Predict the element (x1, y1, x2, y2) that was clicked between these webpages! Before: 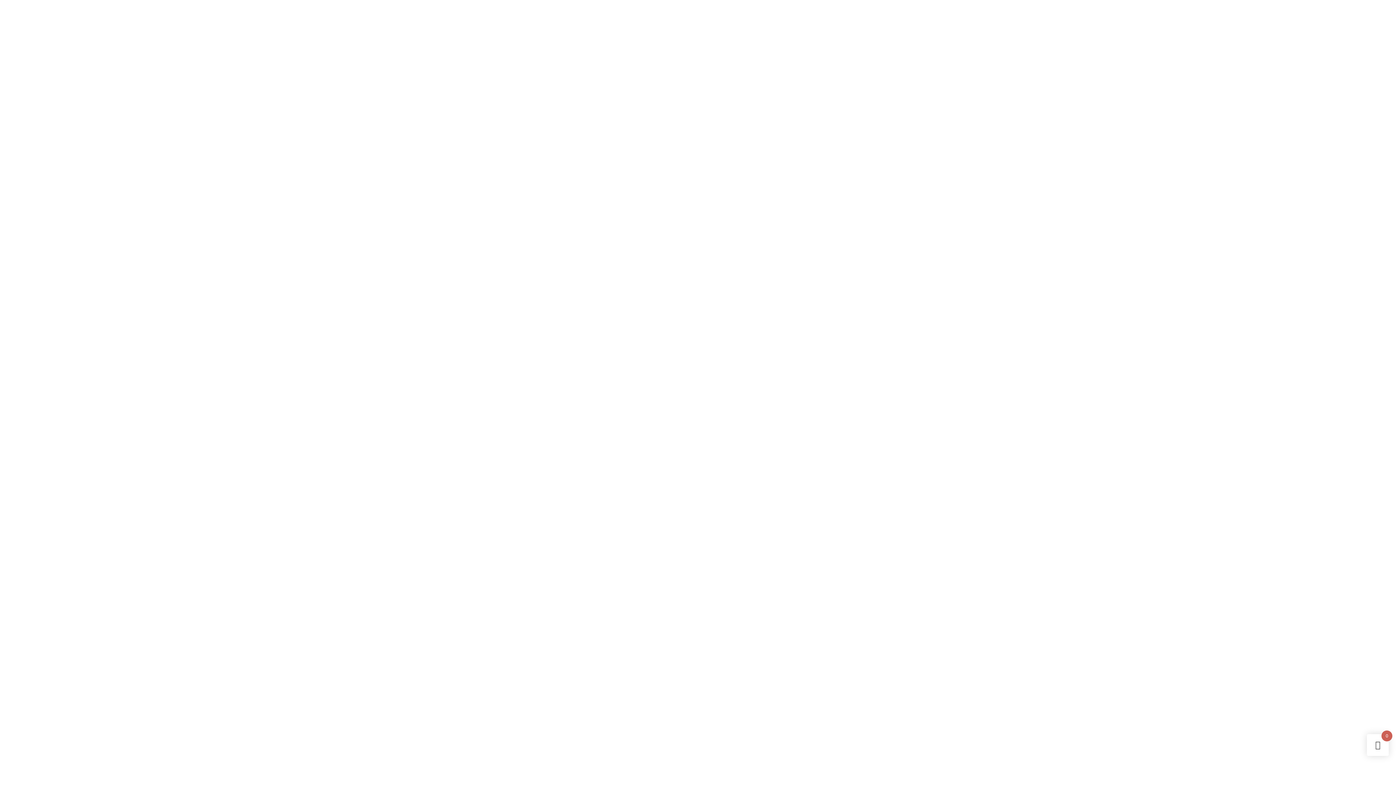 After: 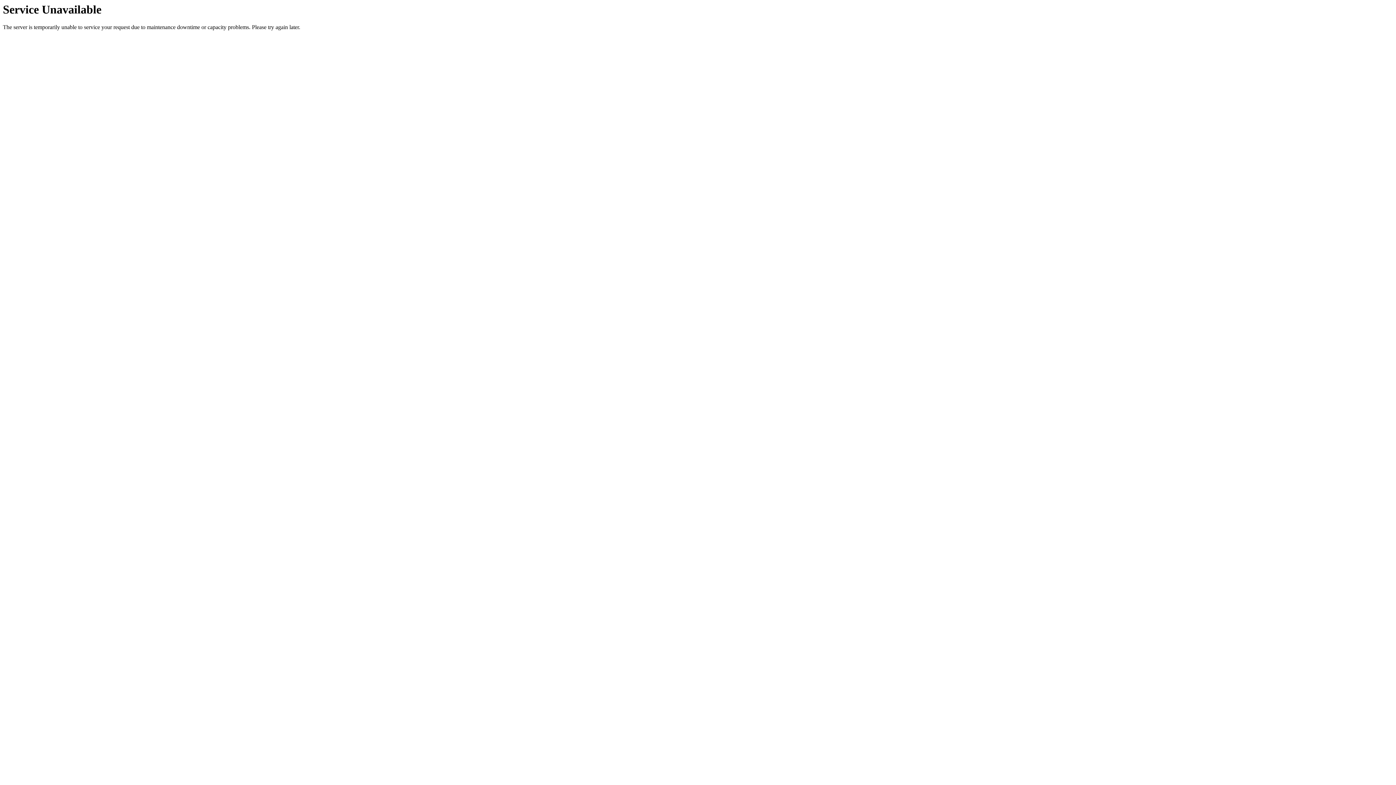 Action: label: Schokolade bbox: (692, 51, 720, 56)